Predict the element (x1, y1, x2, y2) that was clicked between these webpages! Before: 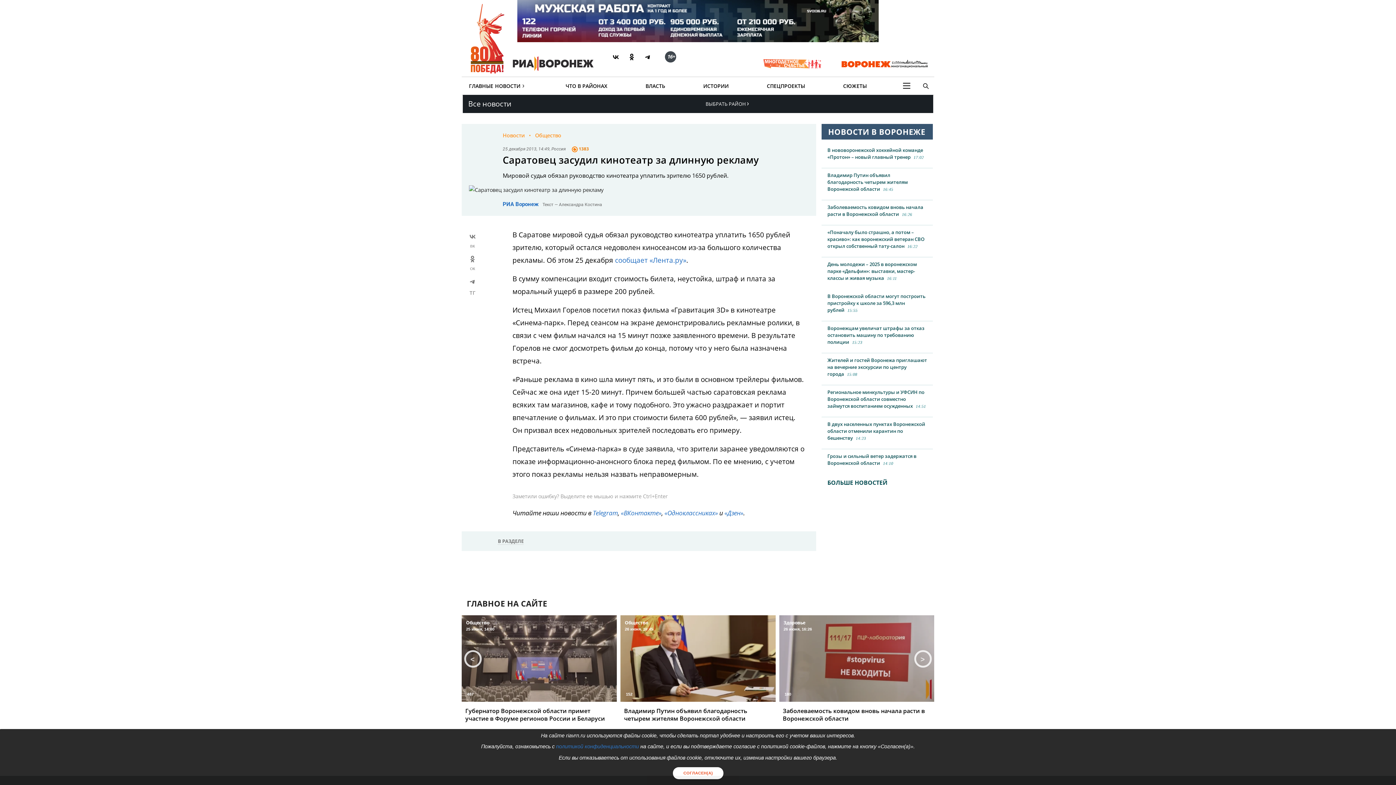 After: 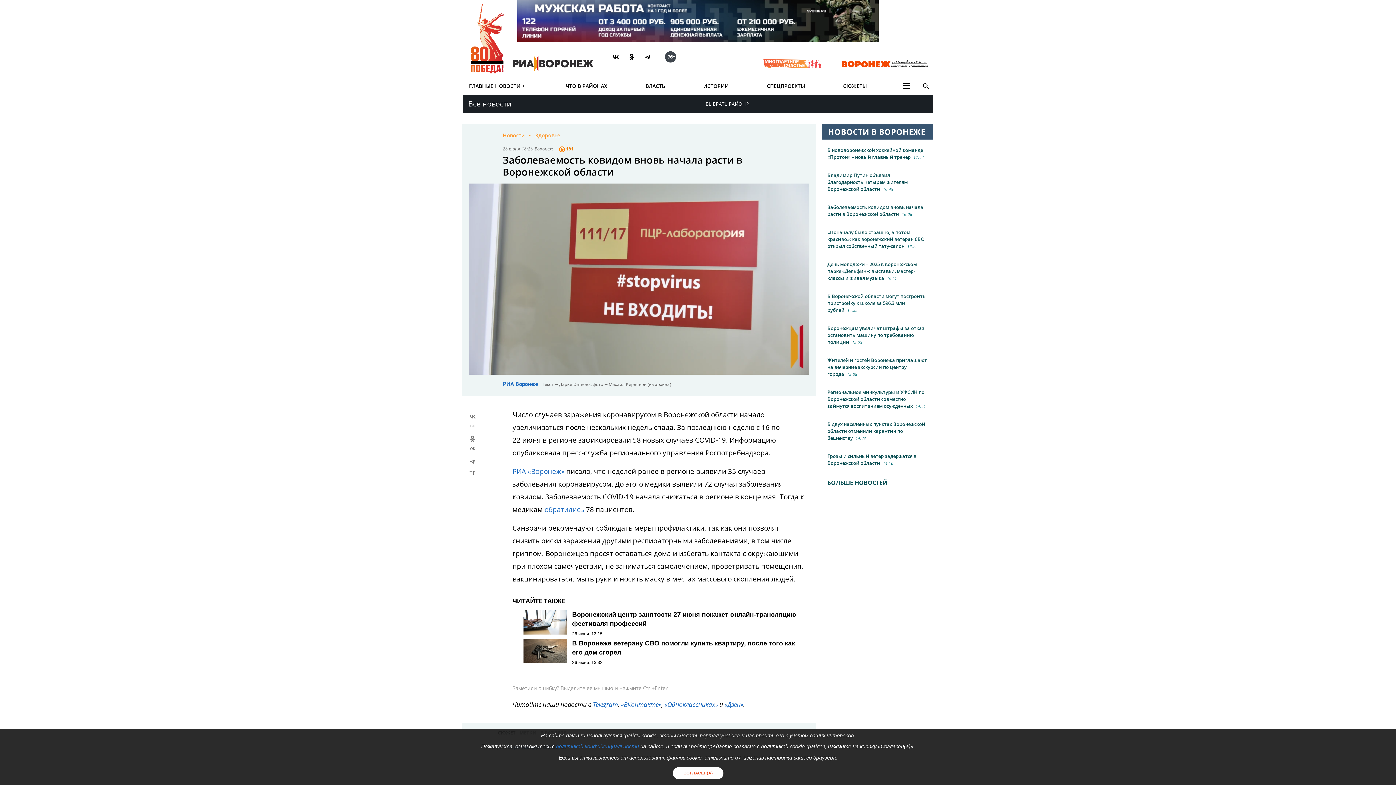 Action: bbox: (779, 615, 934, 722) label: Здоровье

26 июня, 16:26

180
Заболеваемость ковидом вновь начала расти в Воронежской области